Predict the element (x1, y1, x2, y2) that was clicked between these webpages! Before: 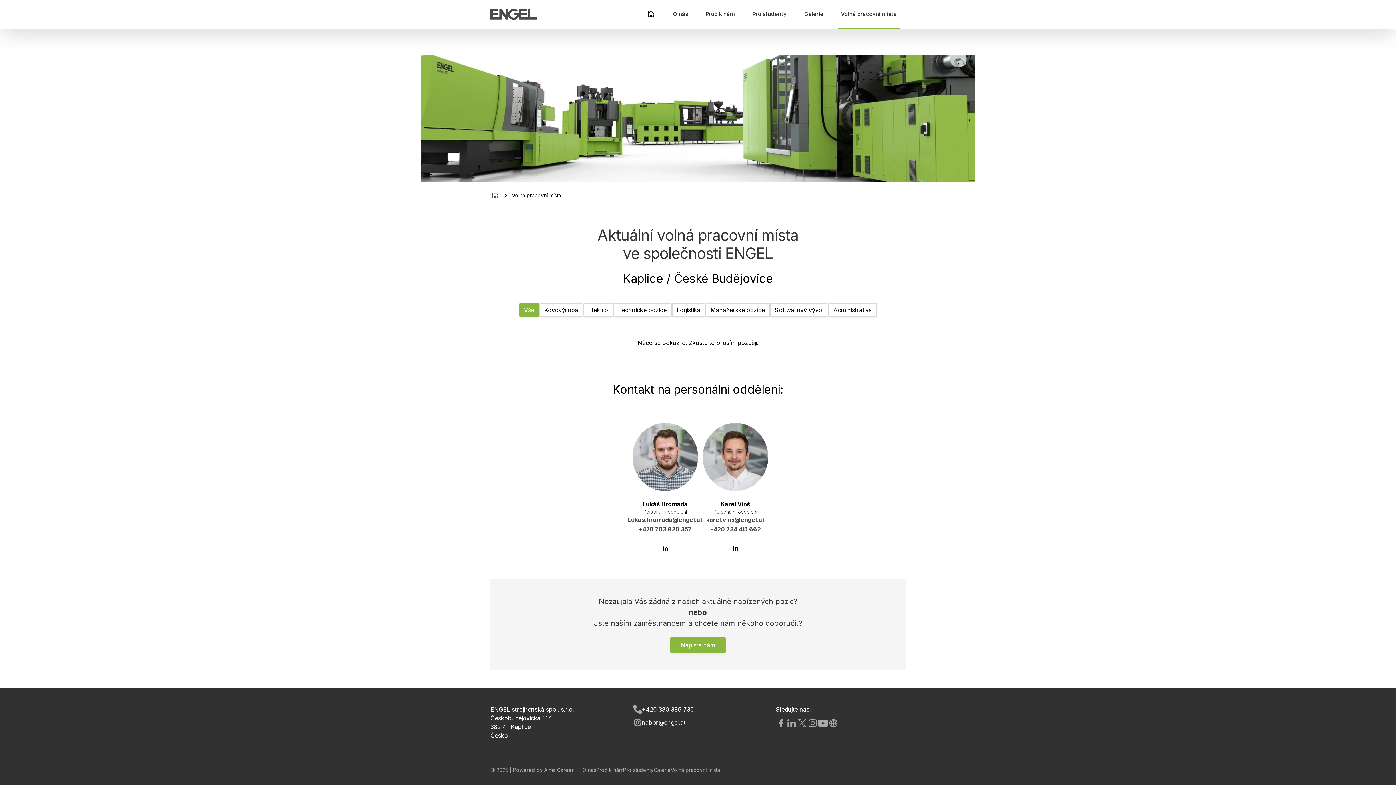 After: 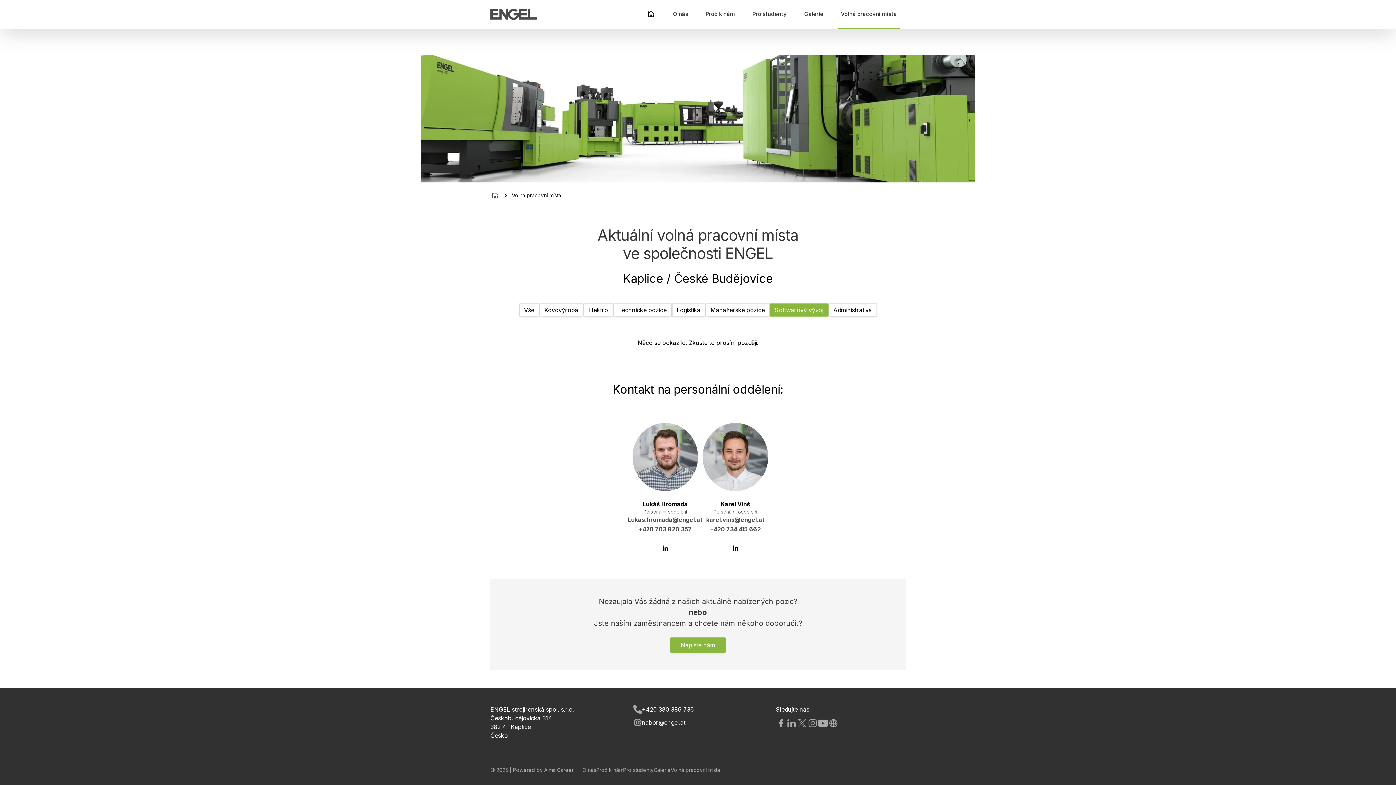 Action: bbox: (770, 303, 828, 316) label: Softwarový vývoj